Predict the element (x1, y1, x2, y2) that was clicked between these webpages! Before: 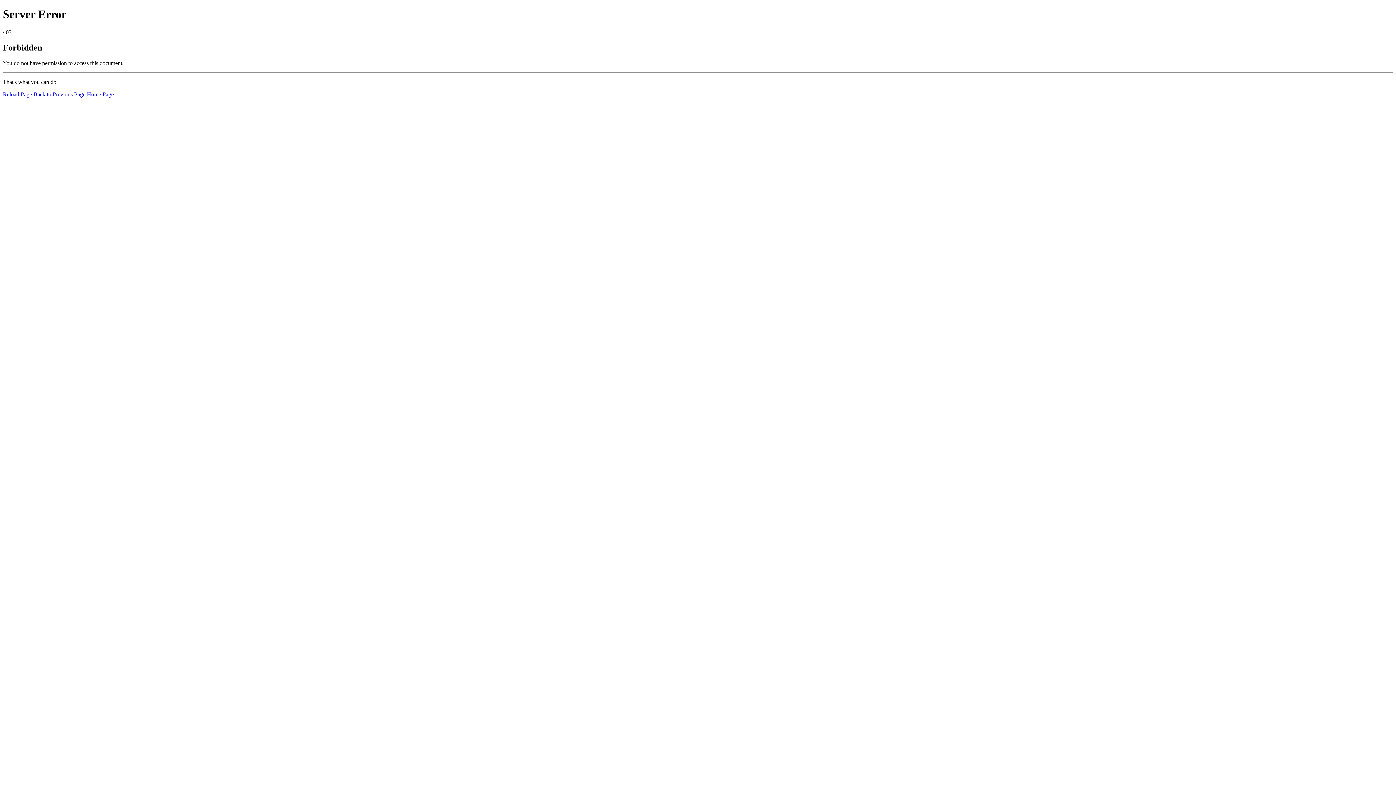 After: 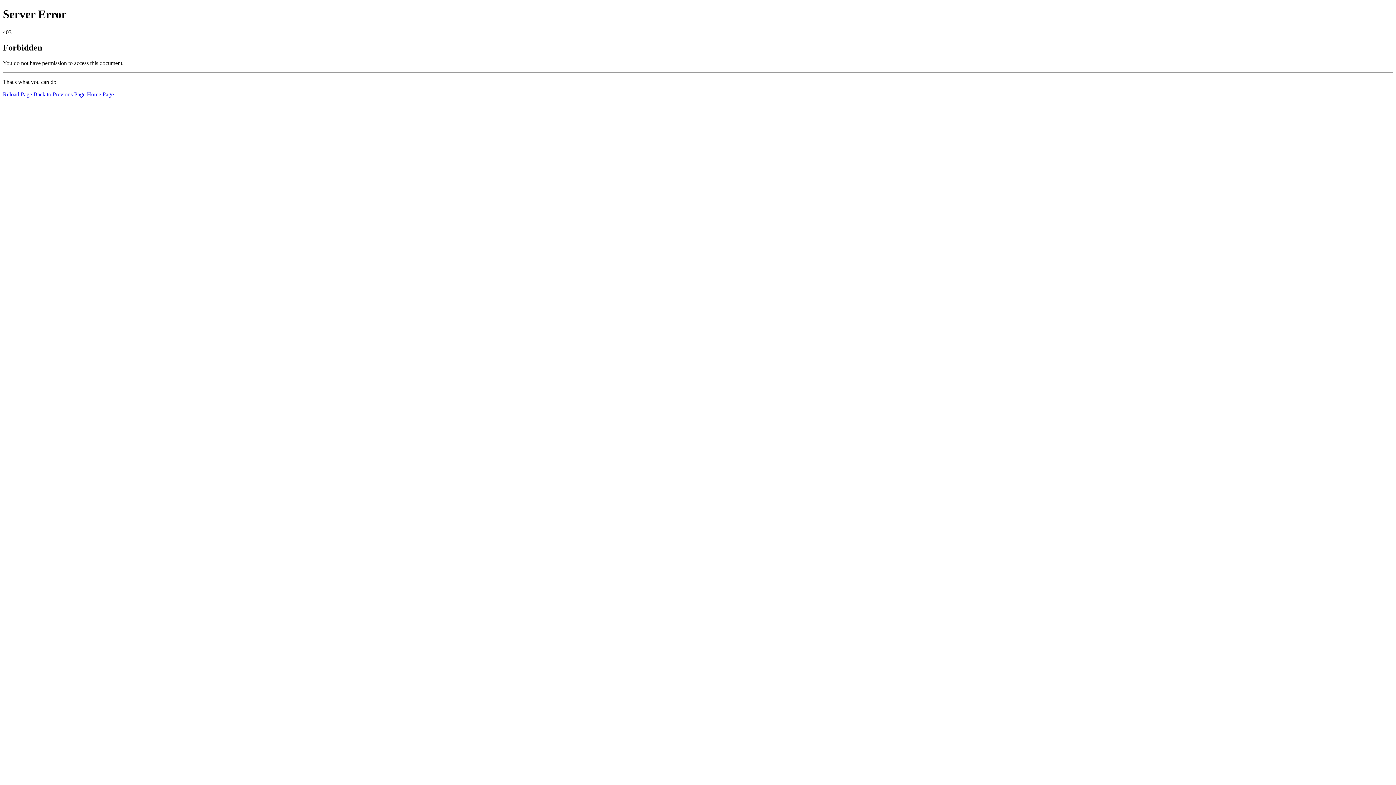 Action: label: Home Page bbox: (86, 91, 113, 97)